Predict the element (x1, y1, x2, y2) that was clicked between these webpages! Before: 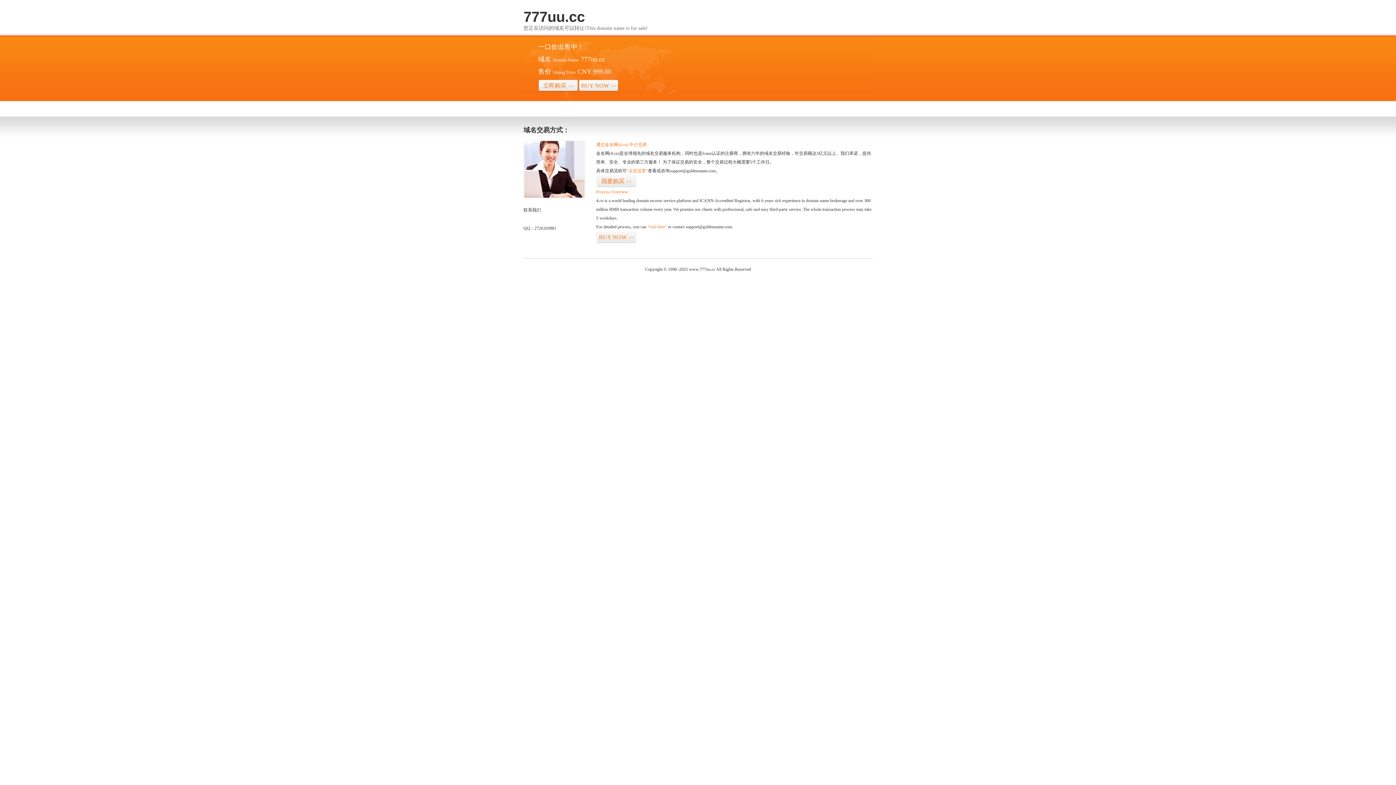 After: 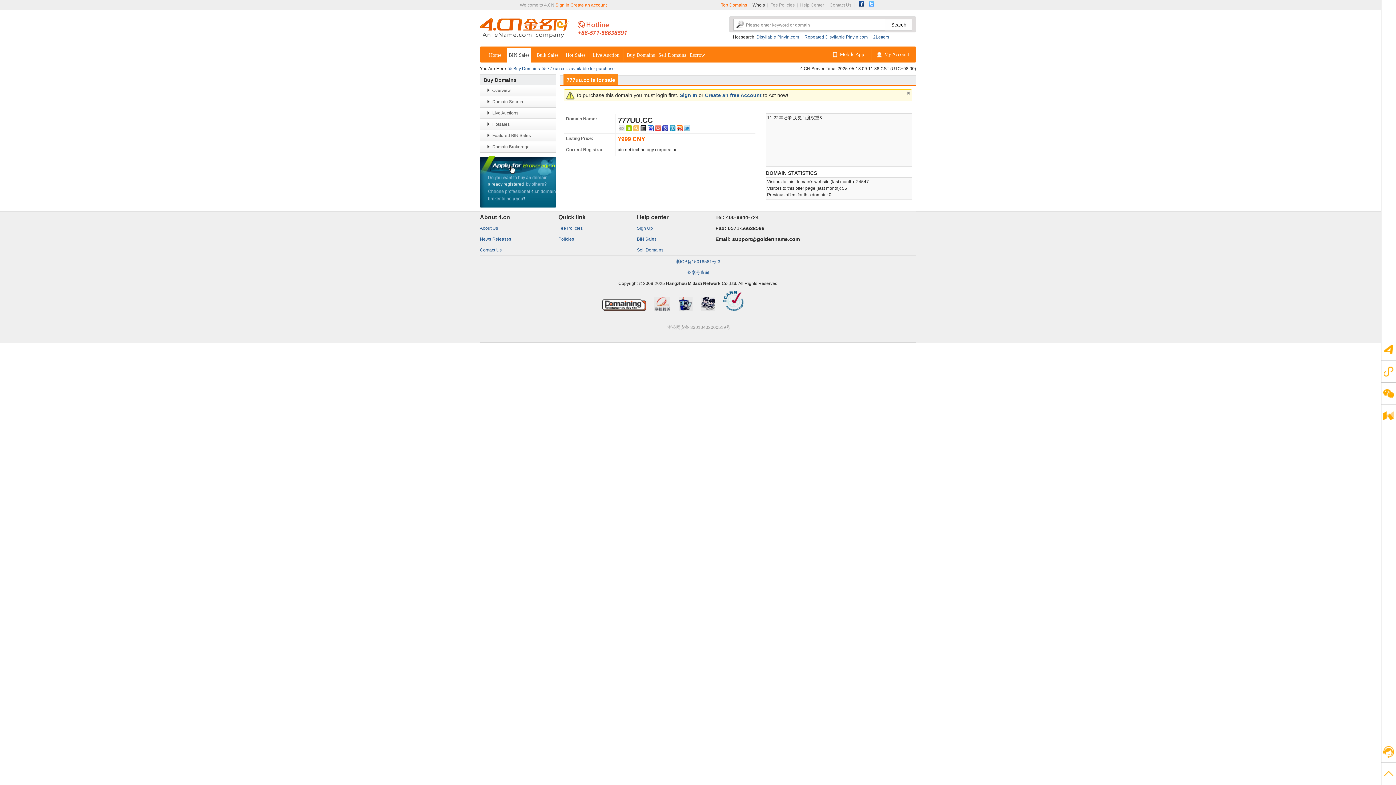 Action: label: BUY NOW>> bbox: (596, 231, 636, 243)